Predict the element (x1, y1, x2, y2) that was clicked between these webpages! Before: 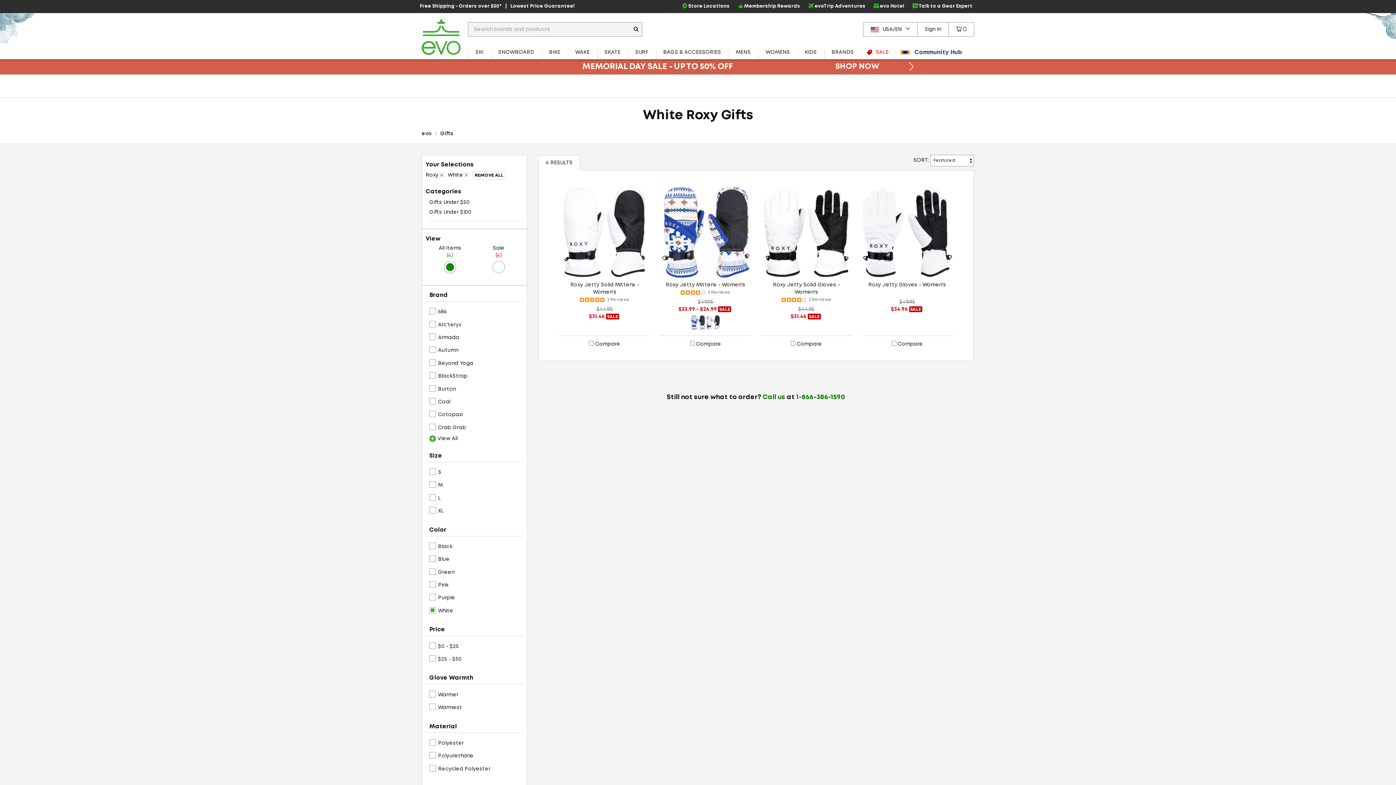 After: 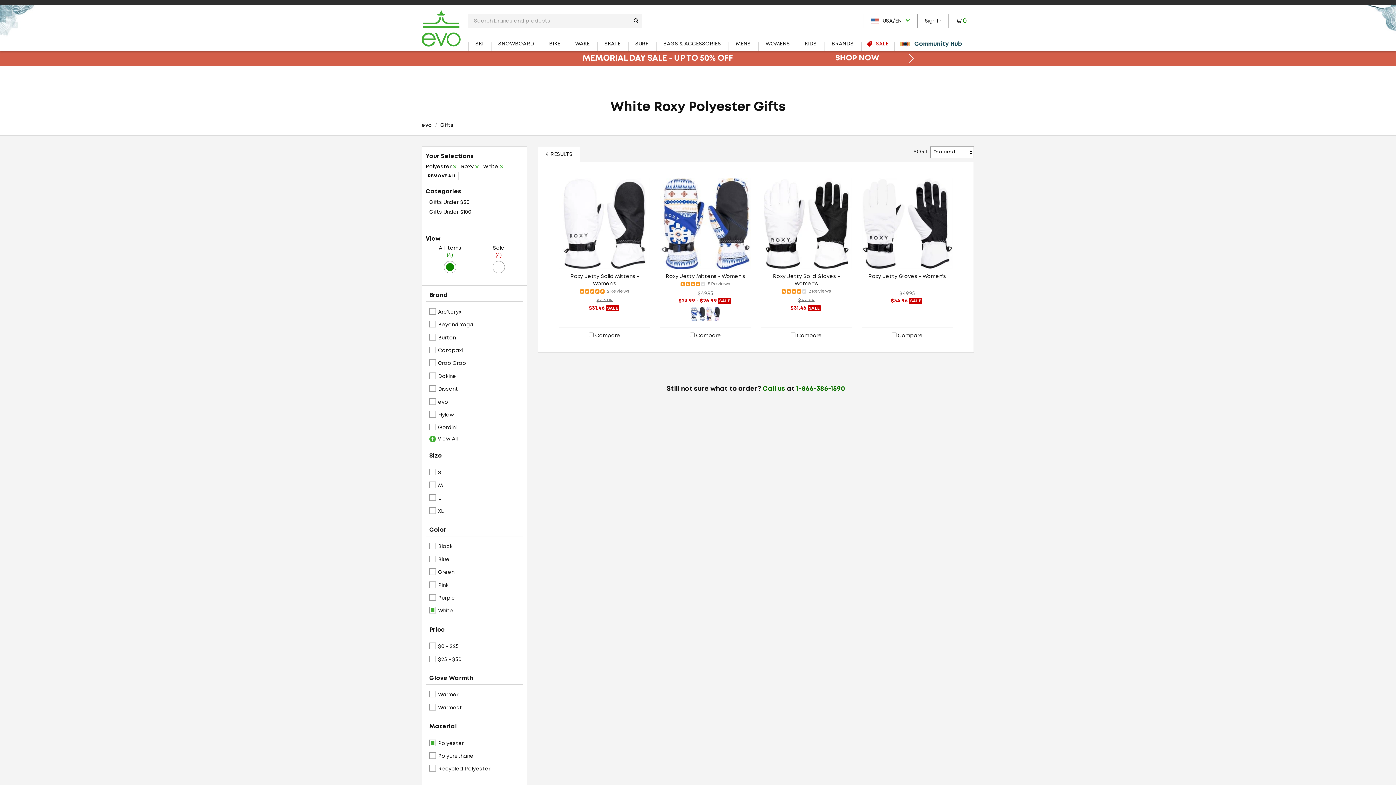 Action: bbox: (429, 737, 523, 749) label: Polyester